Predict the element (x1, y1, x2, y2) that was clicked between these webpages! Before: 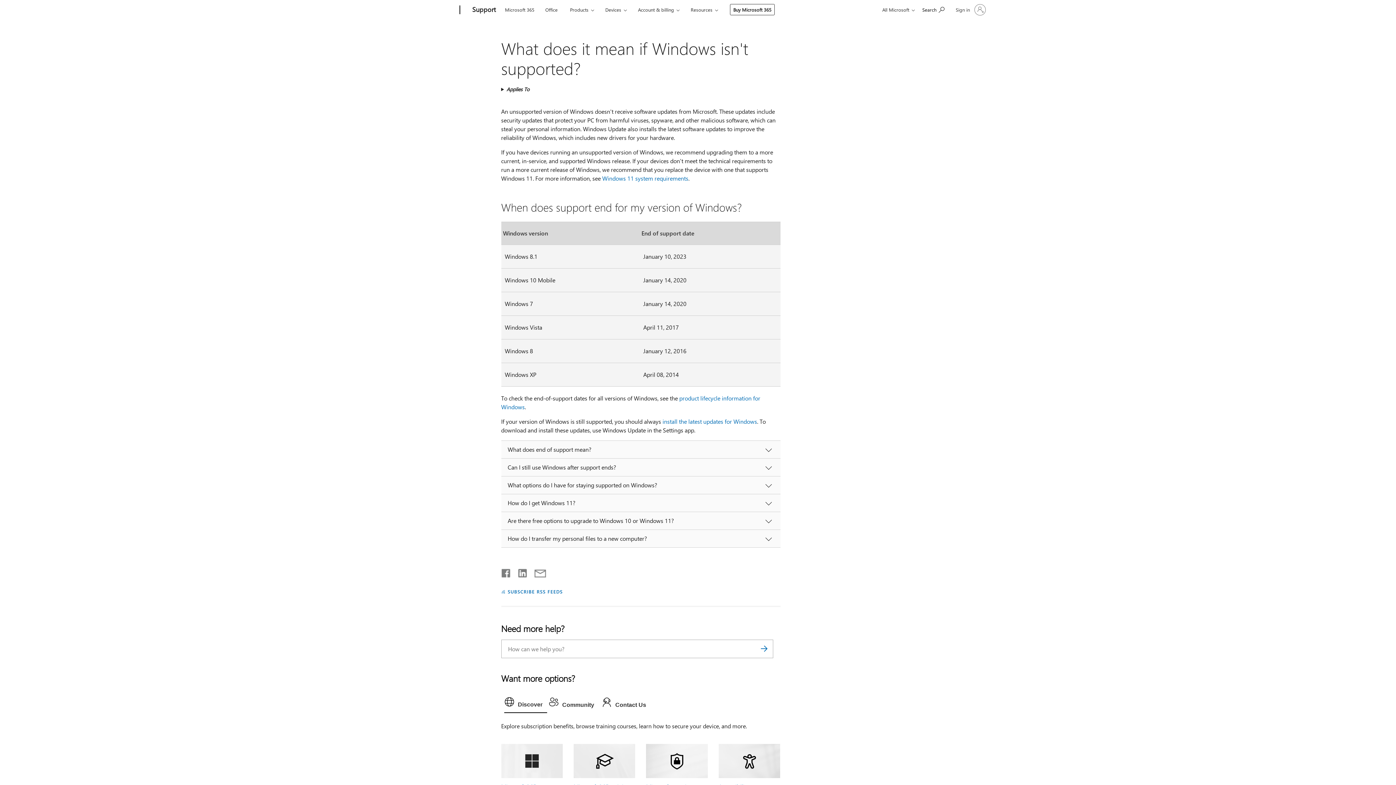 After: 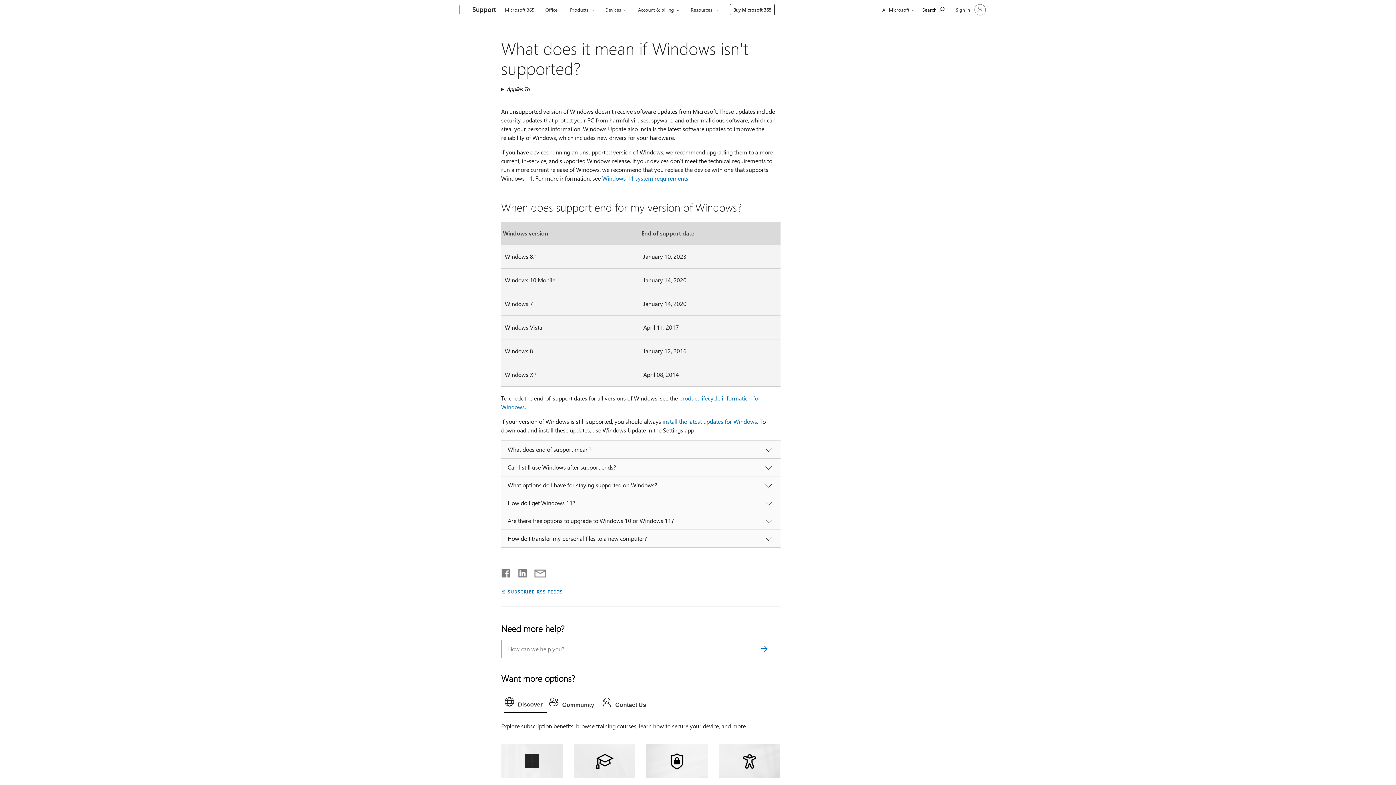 Action: label: Share on Facebook bbox: (501, 569, 511, 574)